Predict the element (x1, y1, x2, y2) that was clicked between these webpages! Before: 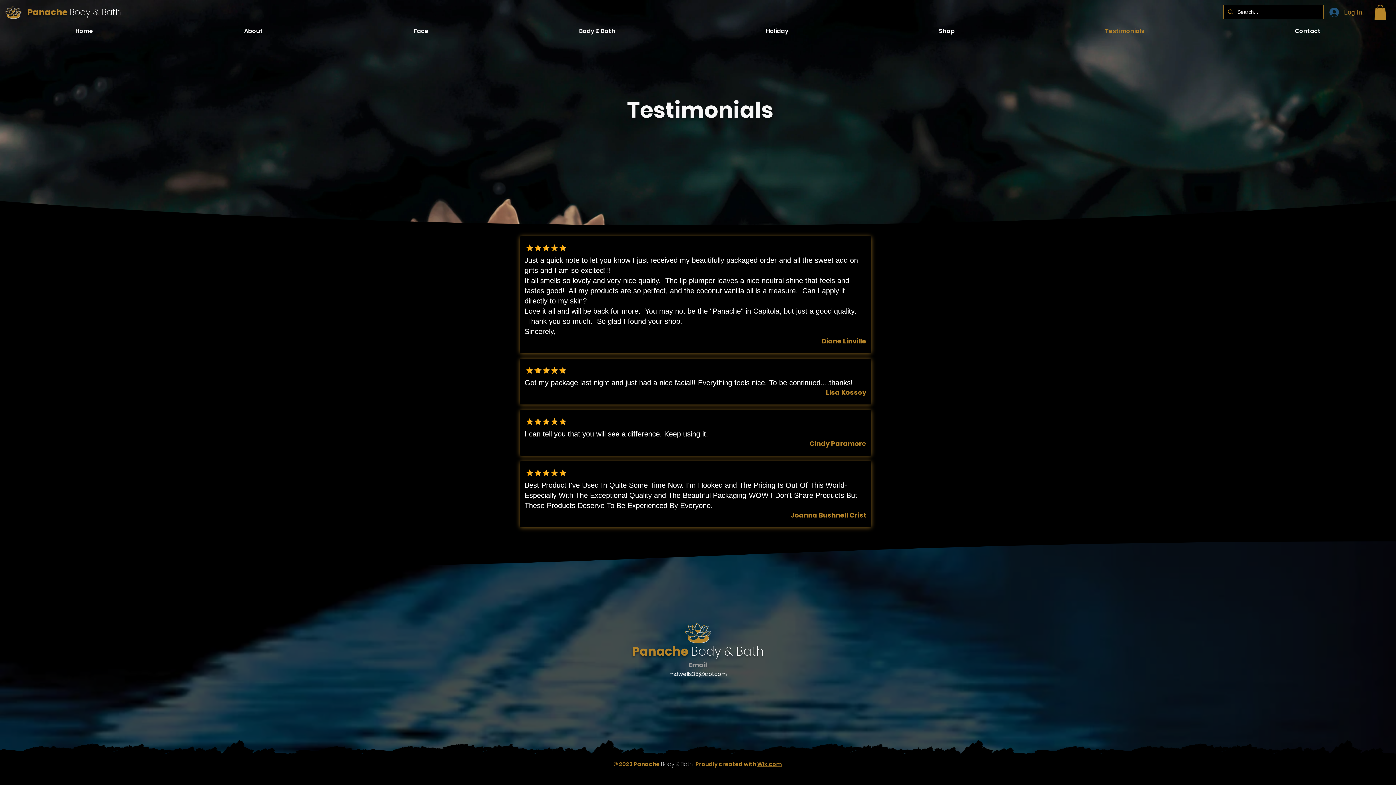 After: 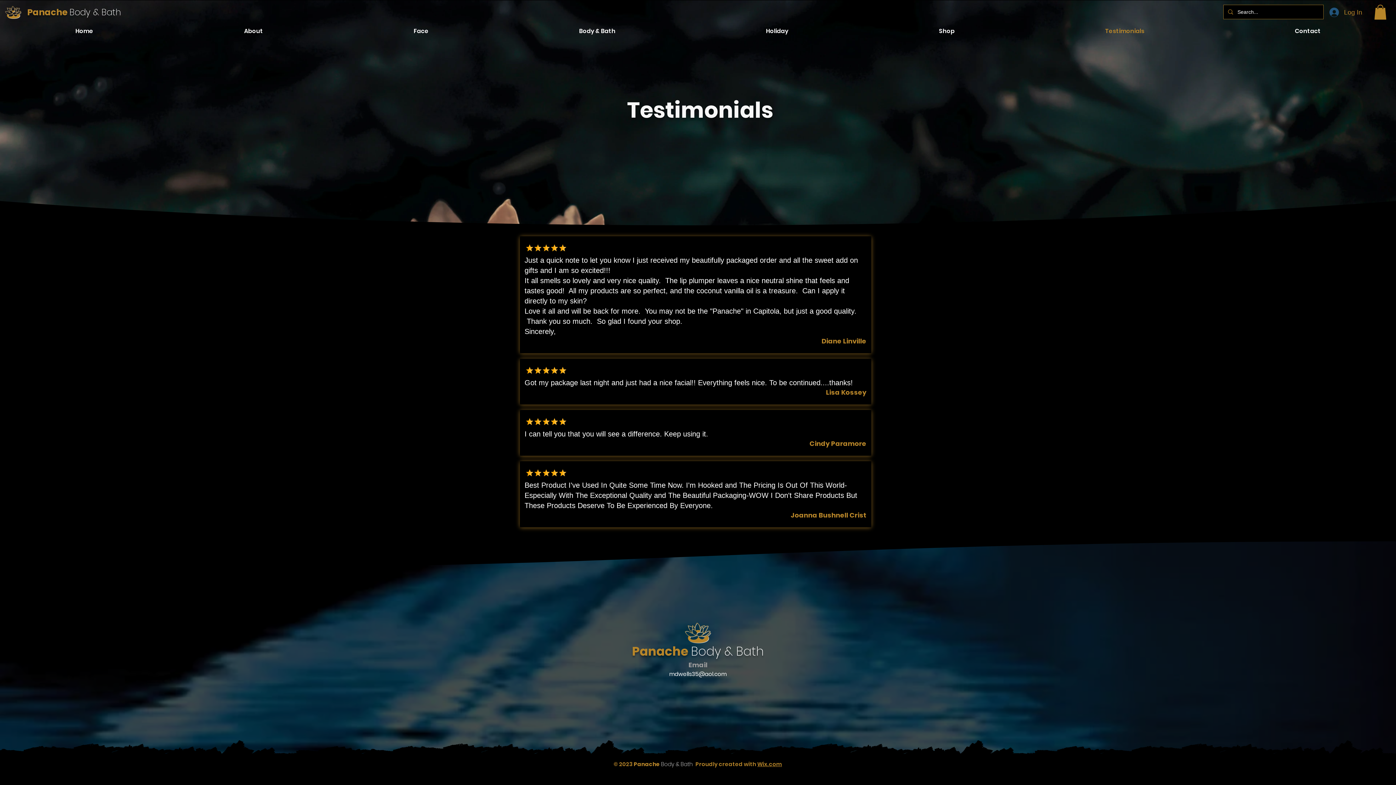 Action: label: mdwells35@aol.com bbox: (669, 670, 726, 678)